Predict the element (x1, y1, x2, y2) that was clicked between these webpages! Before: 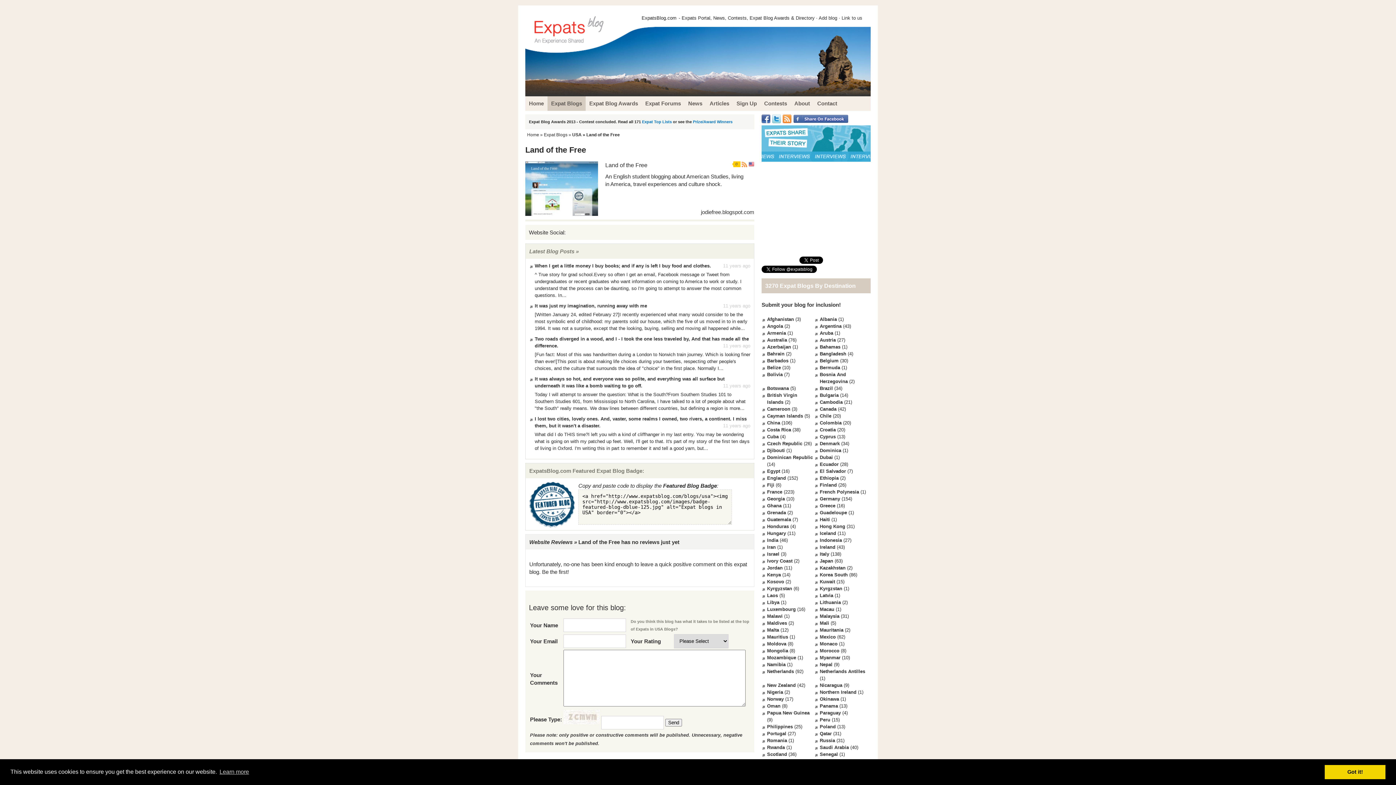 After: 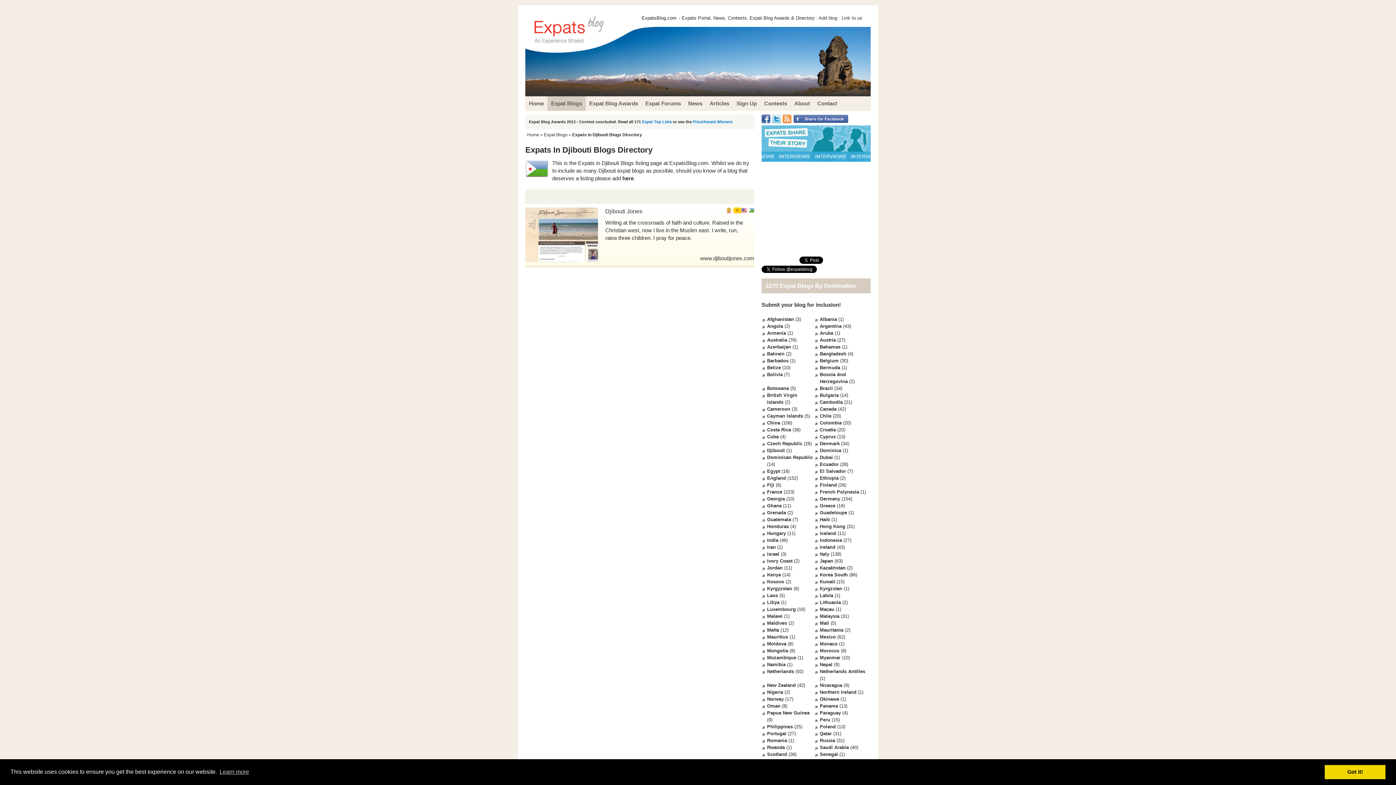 Action: label: Djibouti bbox: (767, 448, 785, 453)